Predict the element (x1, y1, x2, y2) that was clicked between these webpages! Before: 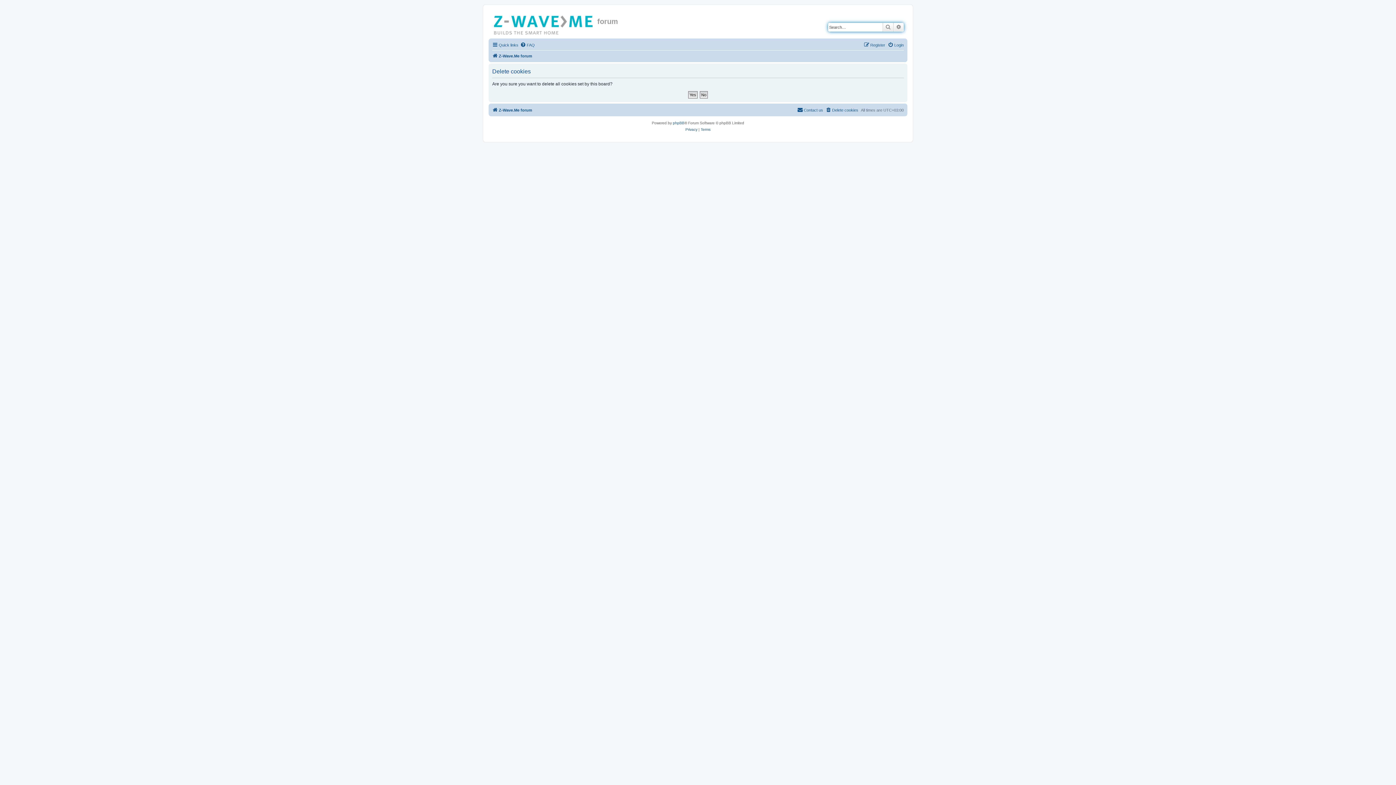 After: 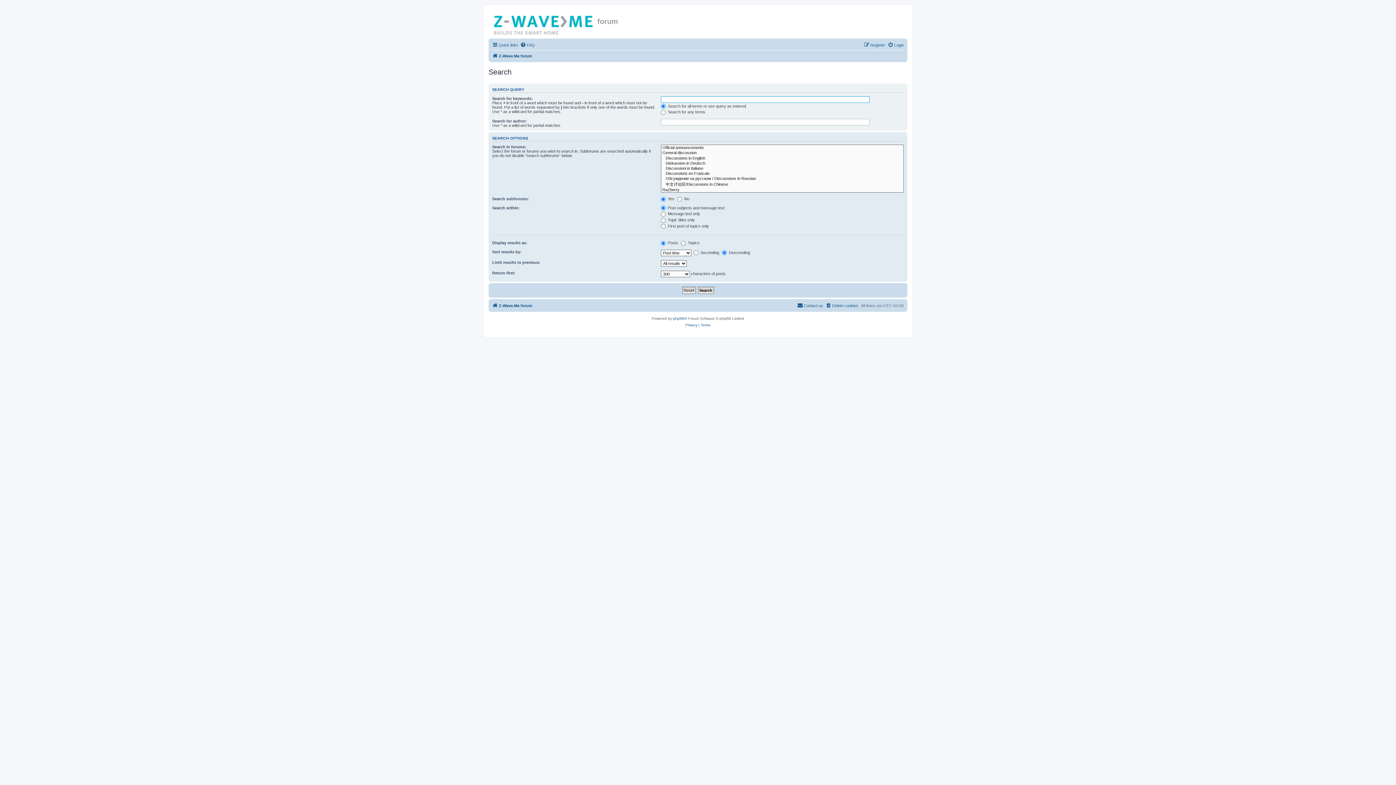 Action: label: Advanced search bbox: (893, 22, 904, 31)